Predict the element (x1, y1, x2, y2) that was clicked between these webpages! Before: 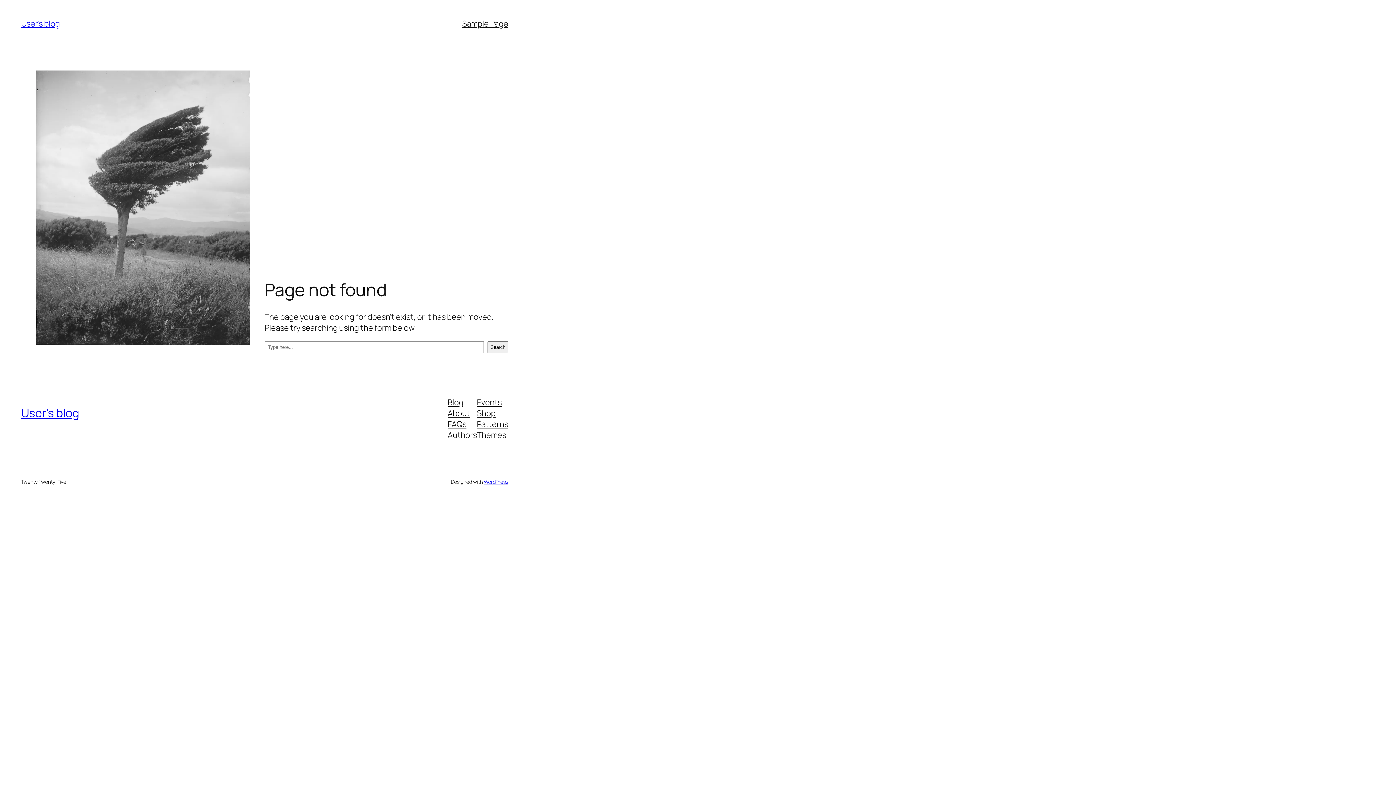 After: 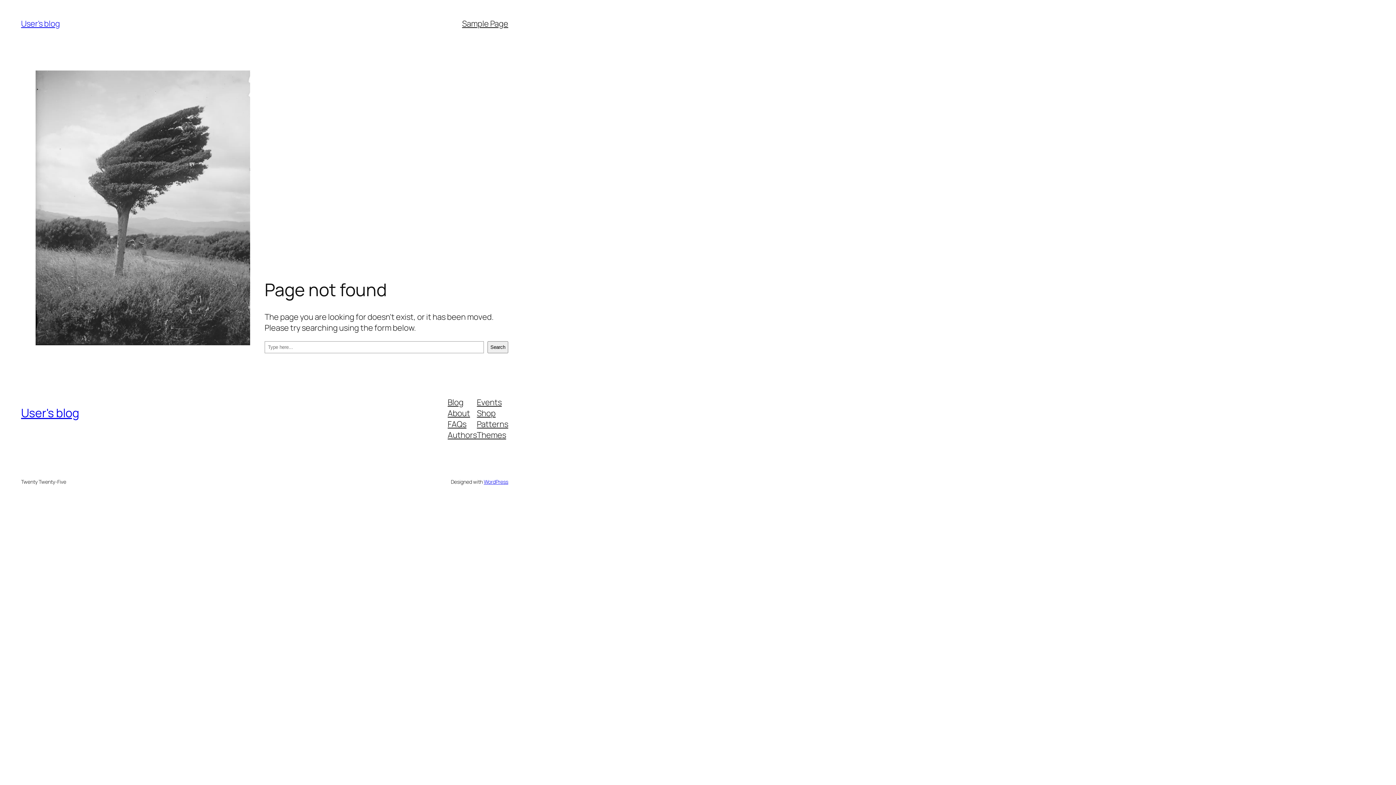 Action: label: Themes bbox: (477, 429, 506, 440)